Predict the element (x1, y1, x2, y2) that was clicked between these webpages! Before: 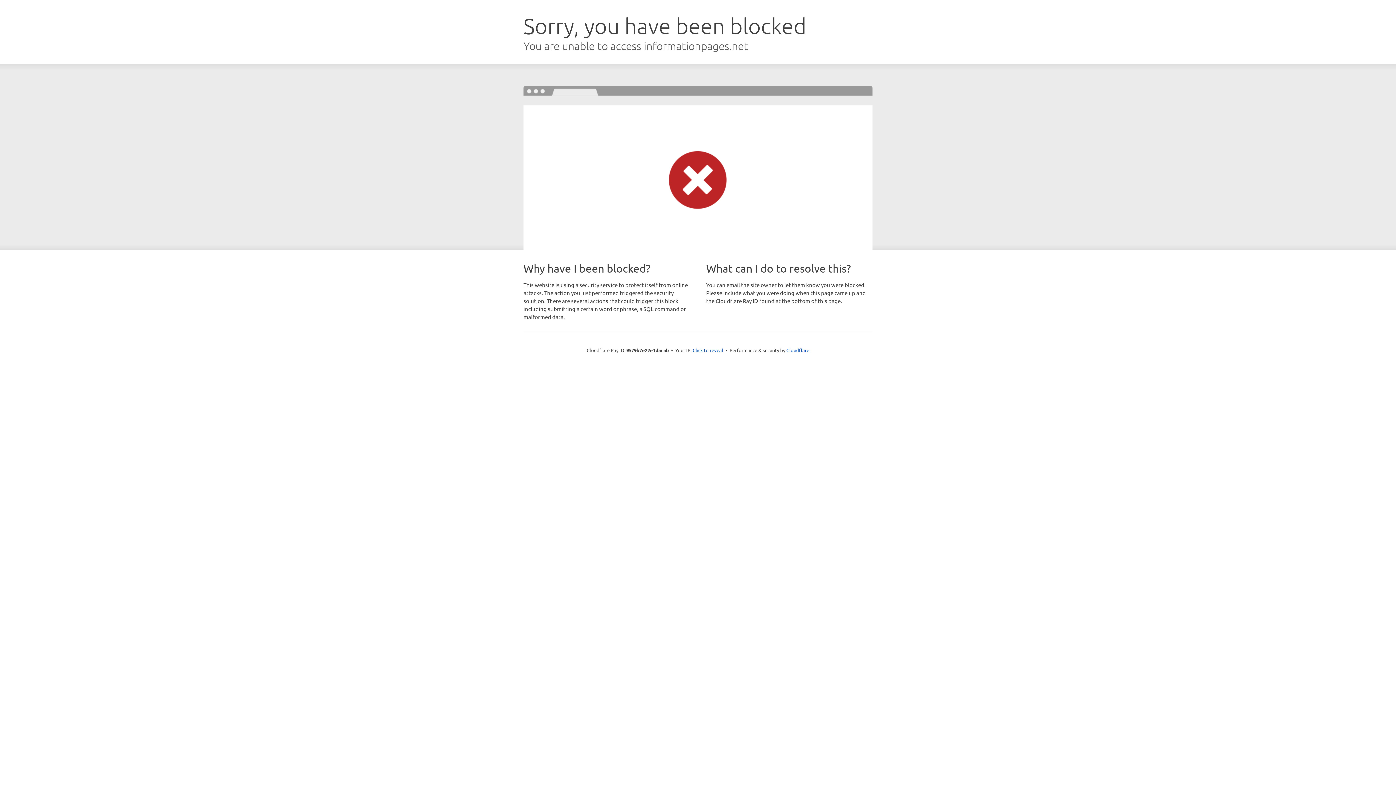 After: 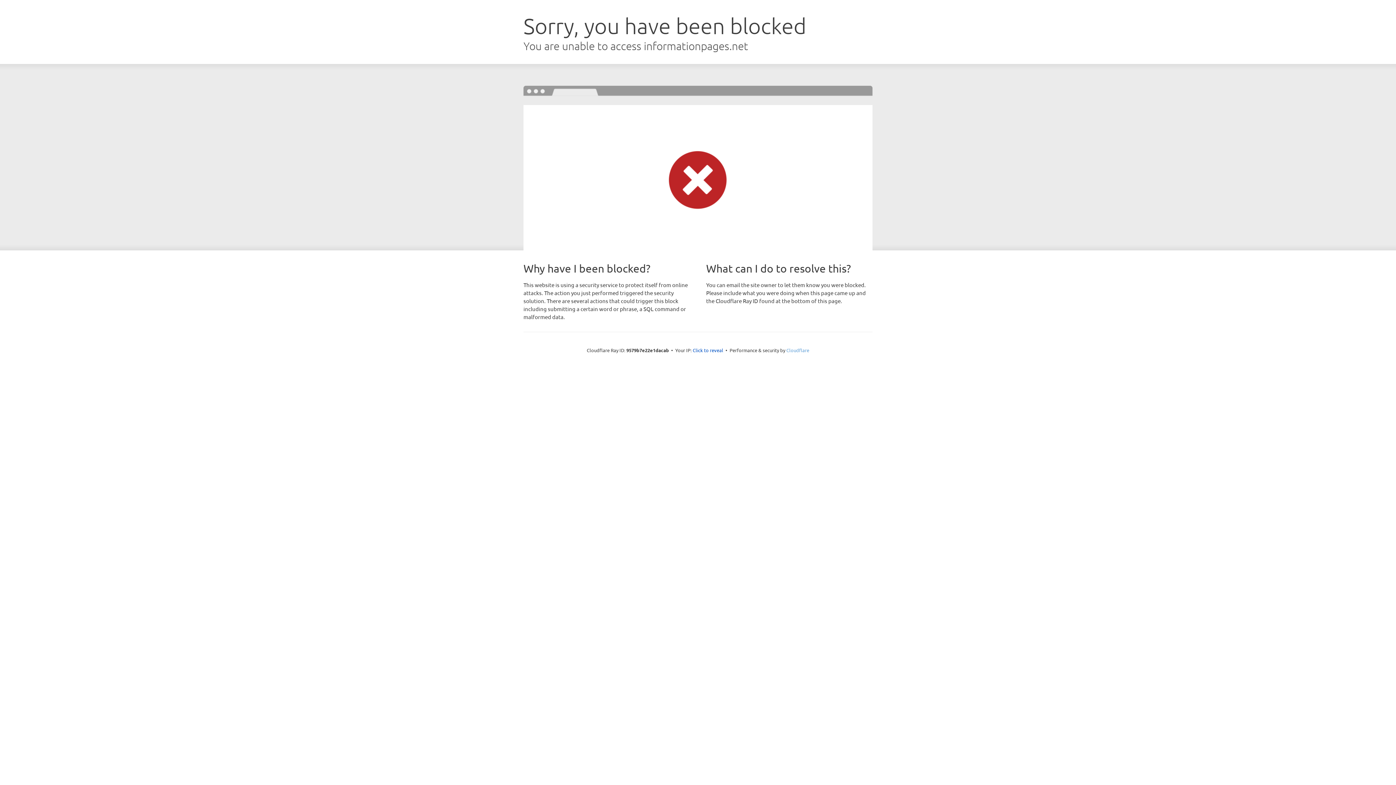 Action: label: Cloudflare bbox: (786, 347, 809, 353)